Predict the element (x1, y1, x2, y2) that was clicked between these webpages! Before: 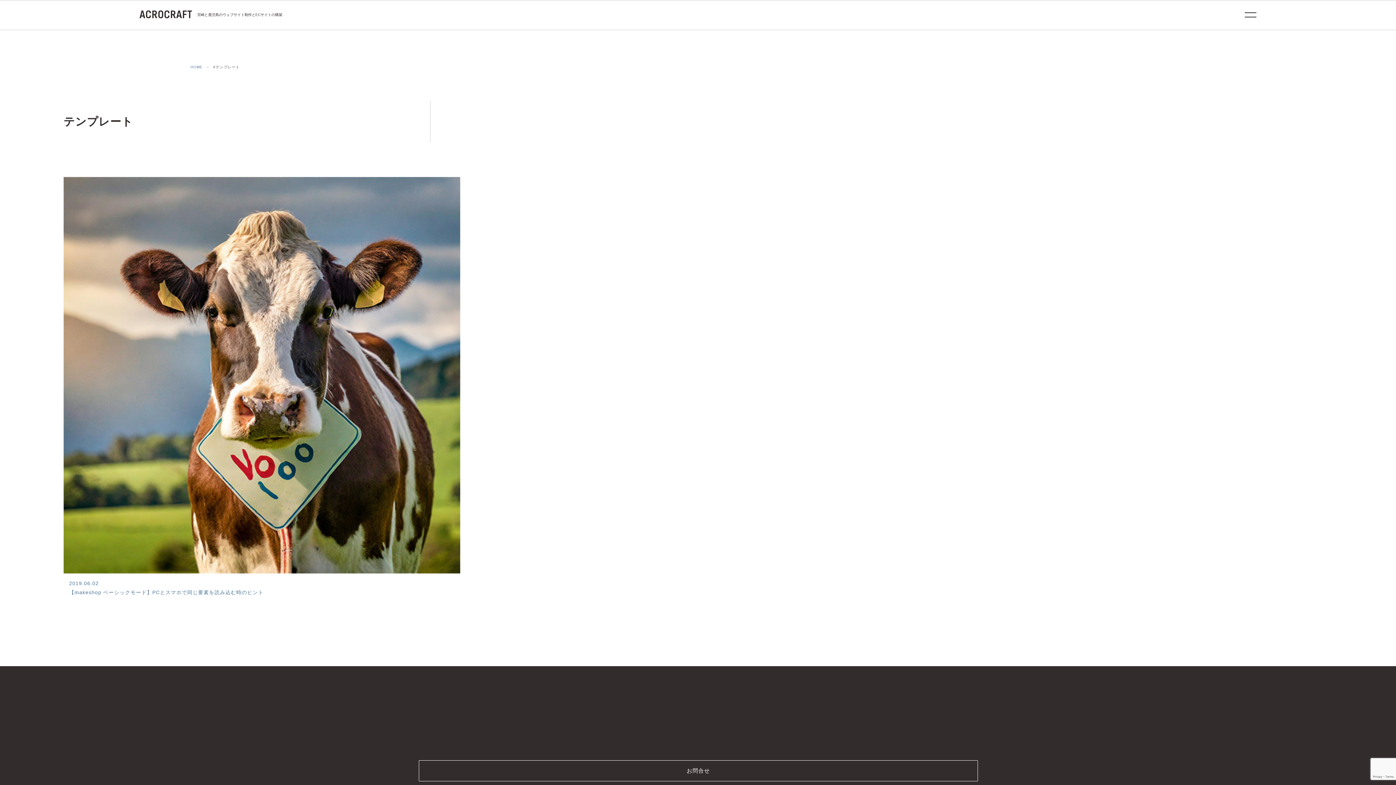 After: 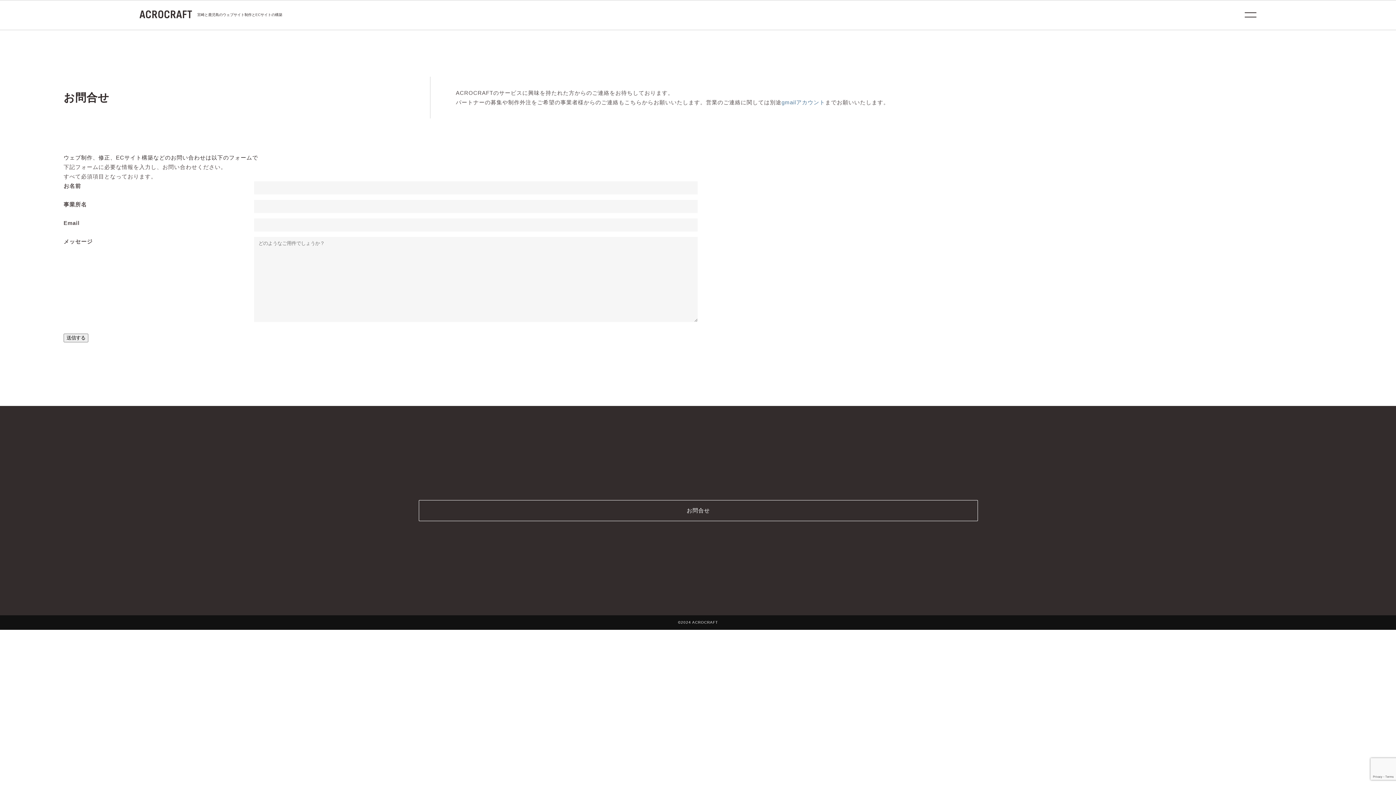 Action: bbox: (418, 760, 978, 781) label: お問合せ